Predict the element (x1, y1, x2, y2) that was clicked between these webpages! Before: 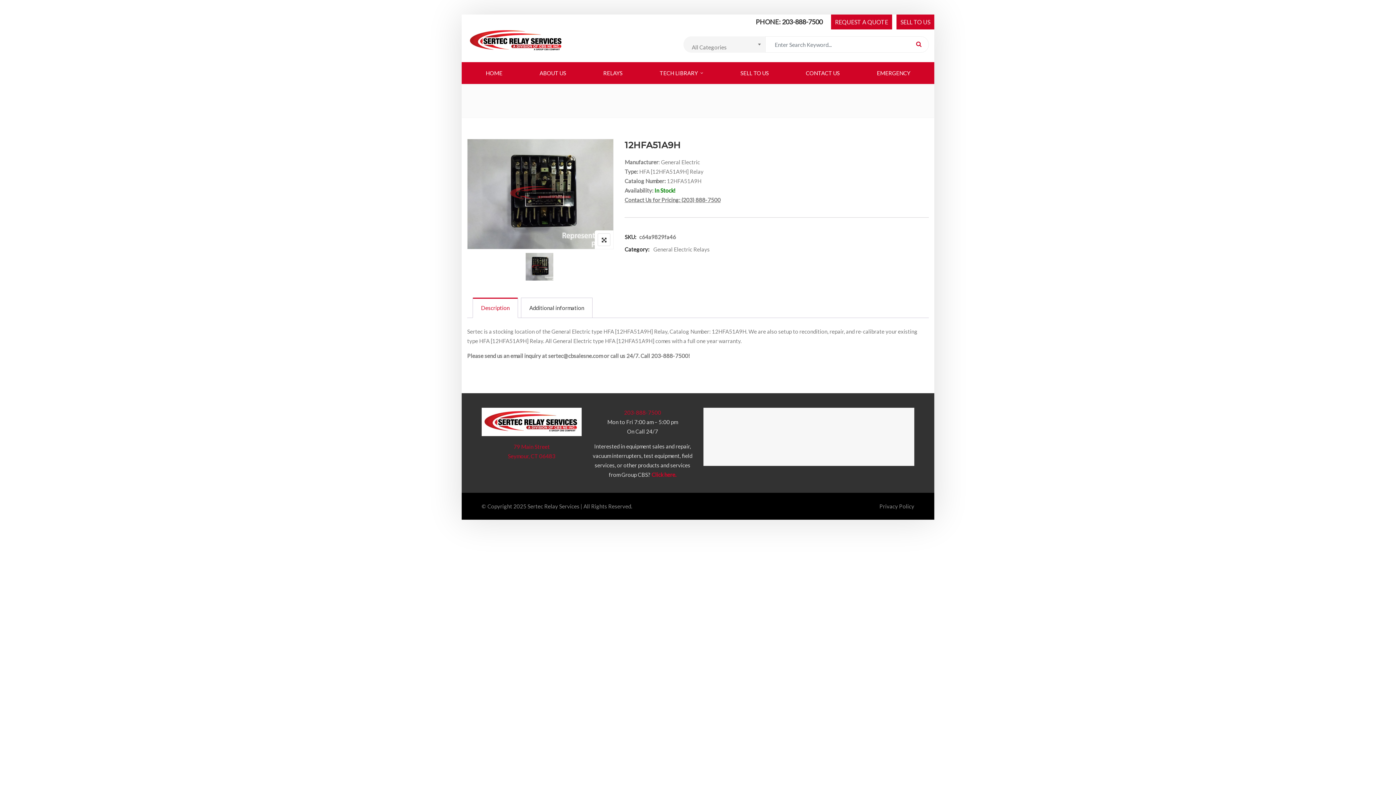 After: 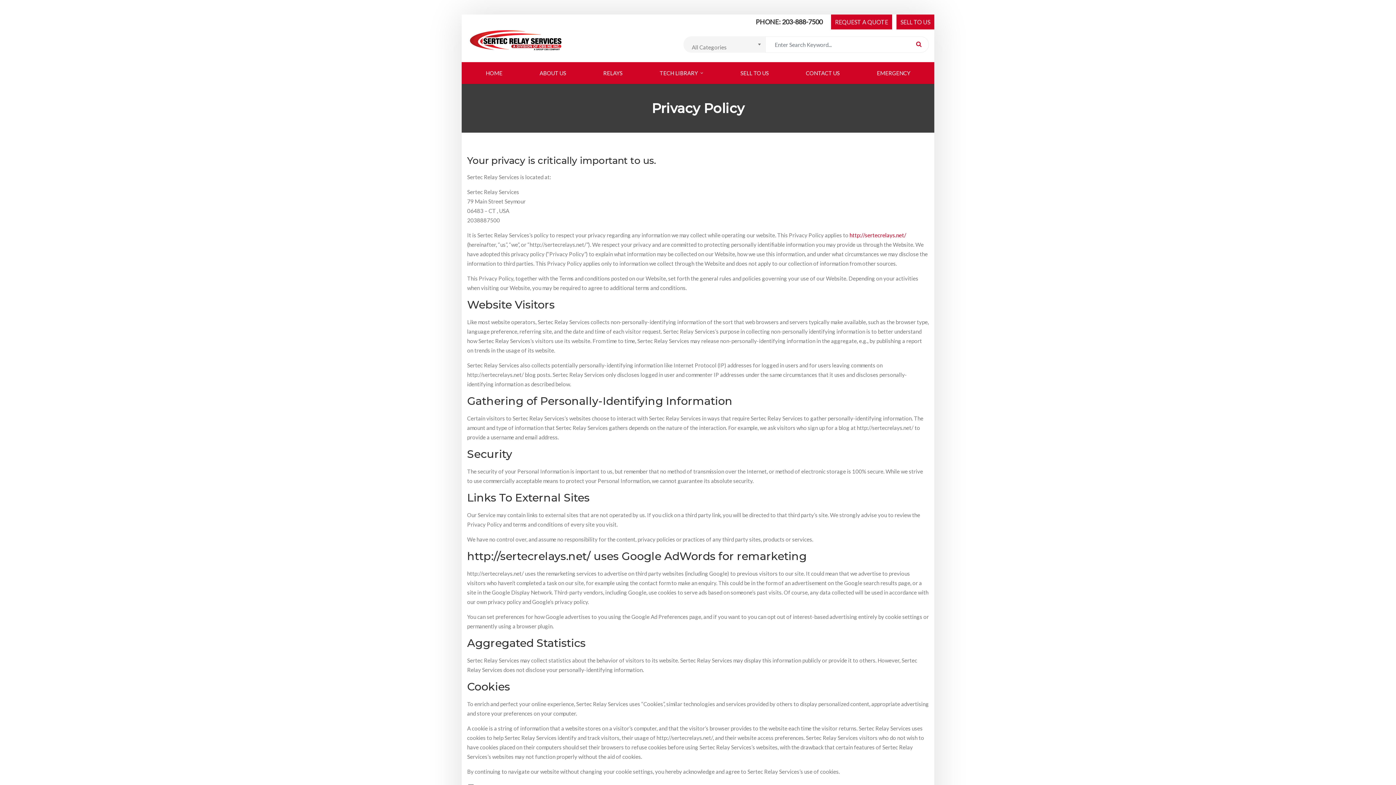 Action: label: Privacy Policy bbox: (879, 503, 914, 509)